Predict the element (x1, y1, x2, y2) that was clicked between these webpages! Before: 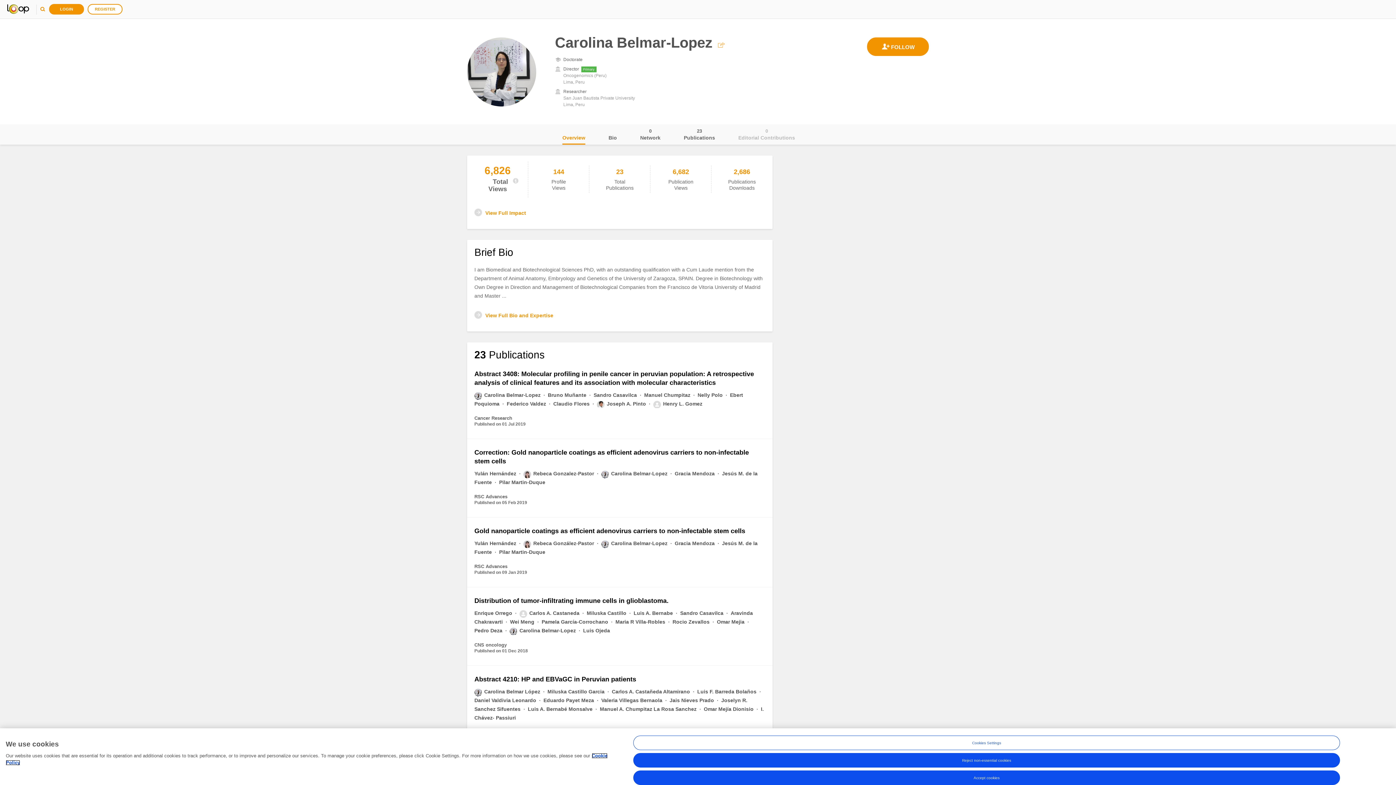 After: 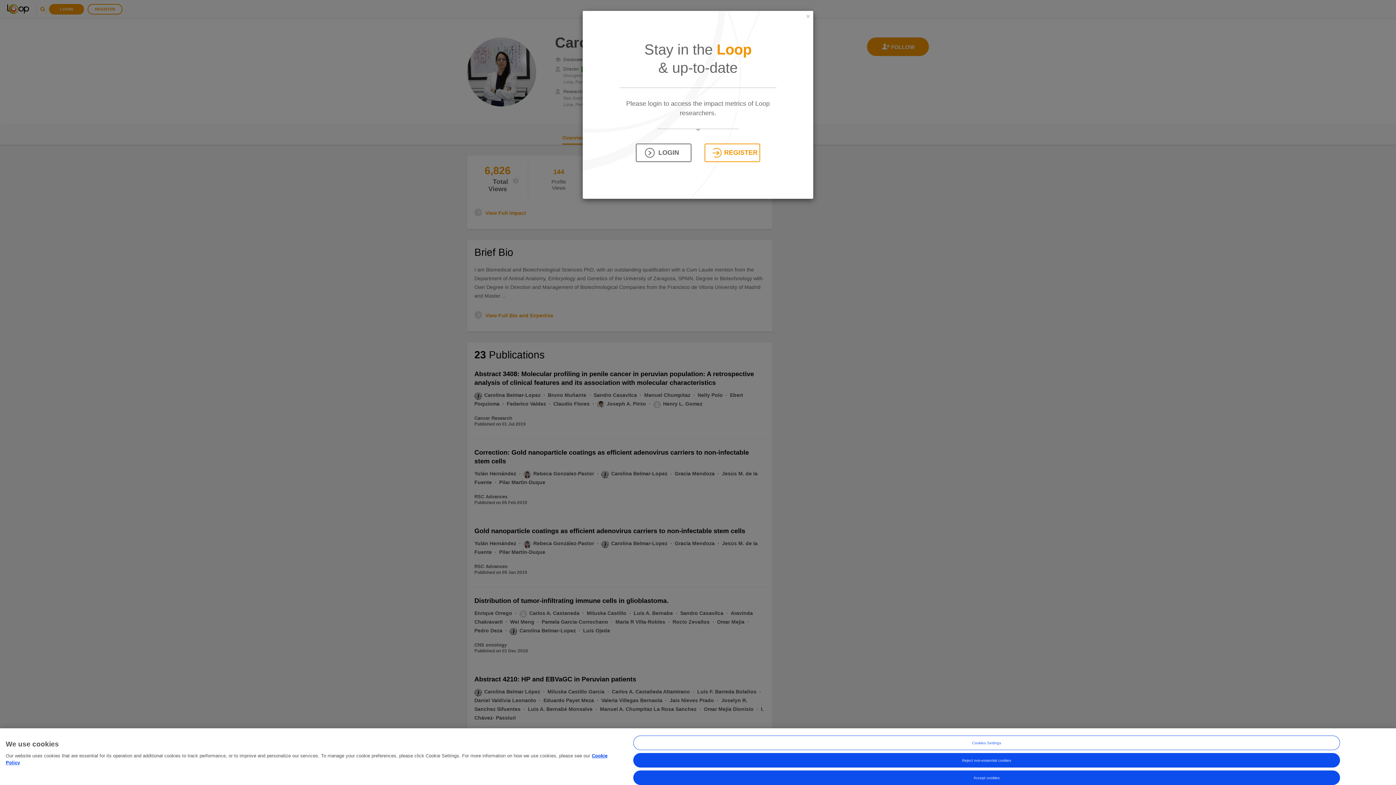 Action: label: View Full Impact bbox: (474, 208, 526, 217)